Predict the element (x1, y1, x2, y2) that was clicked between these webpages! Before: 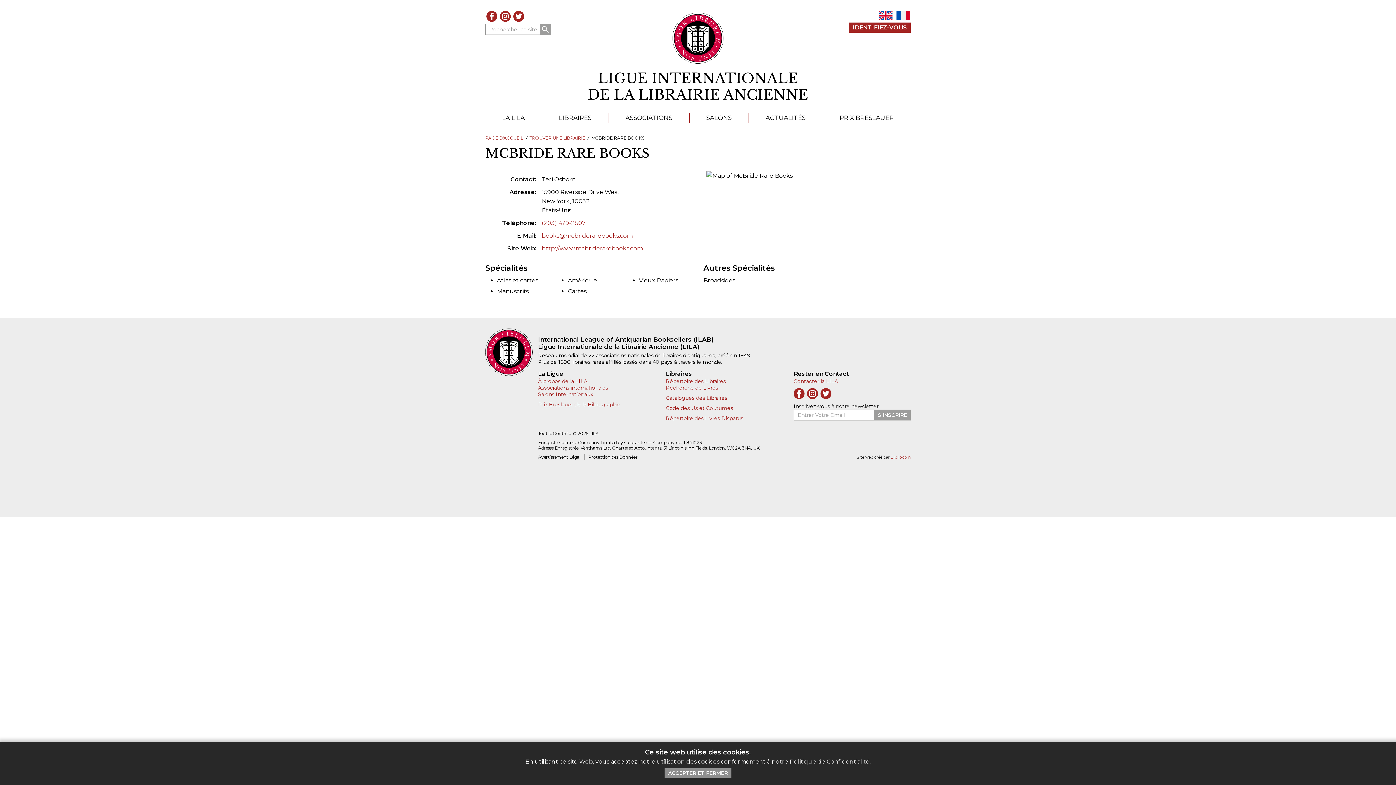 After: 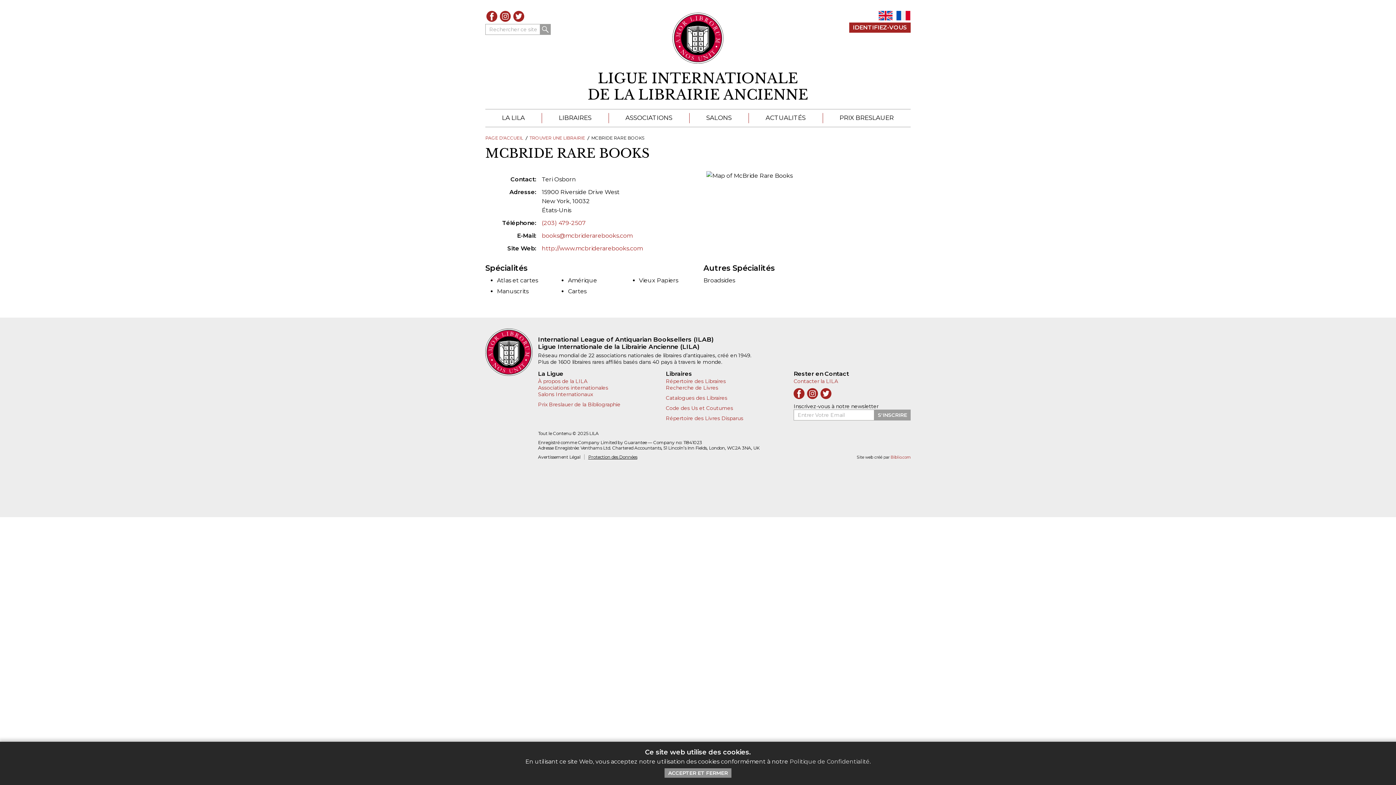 Action: bbox: (588, 454, 637, 460) label: Protection des Données